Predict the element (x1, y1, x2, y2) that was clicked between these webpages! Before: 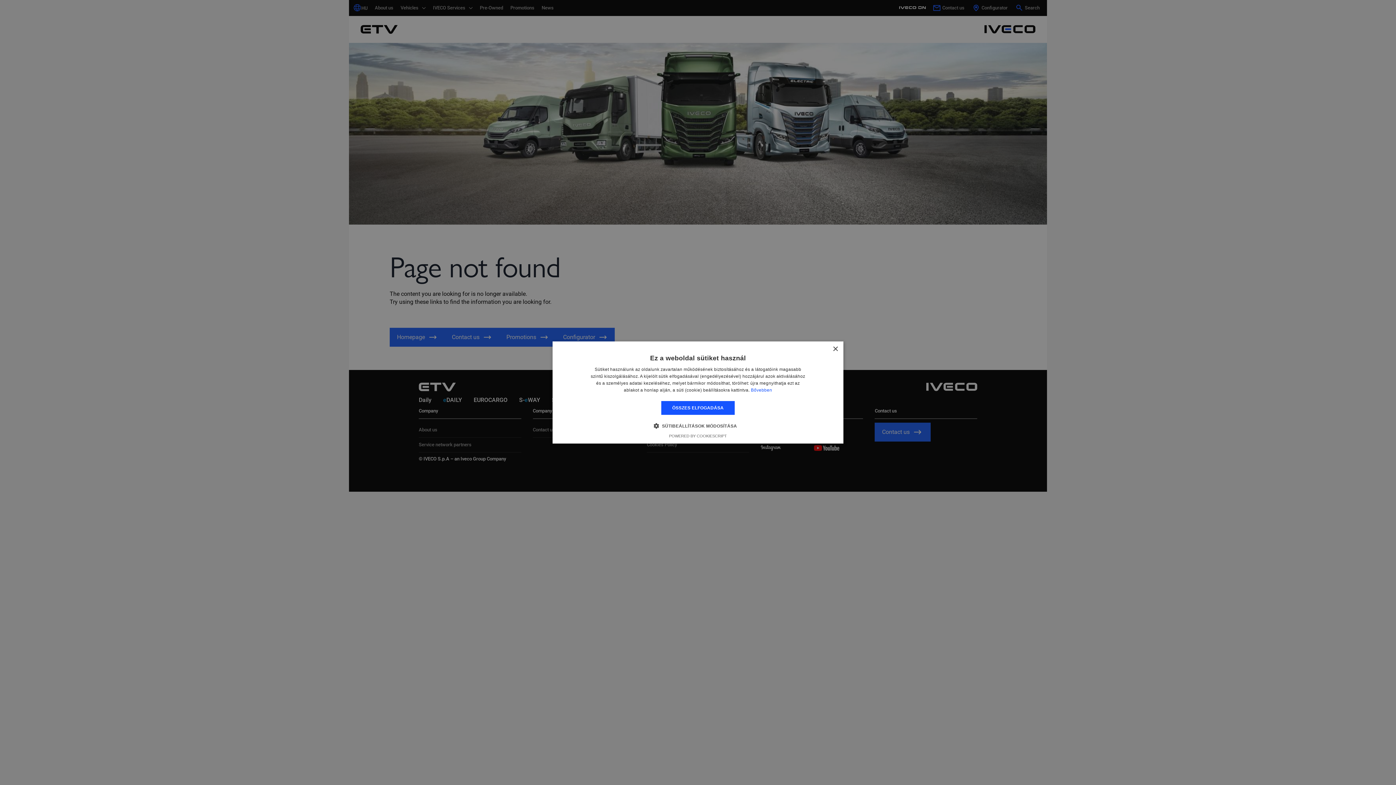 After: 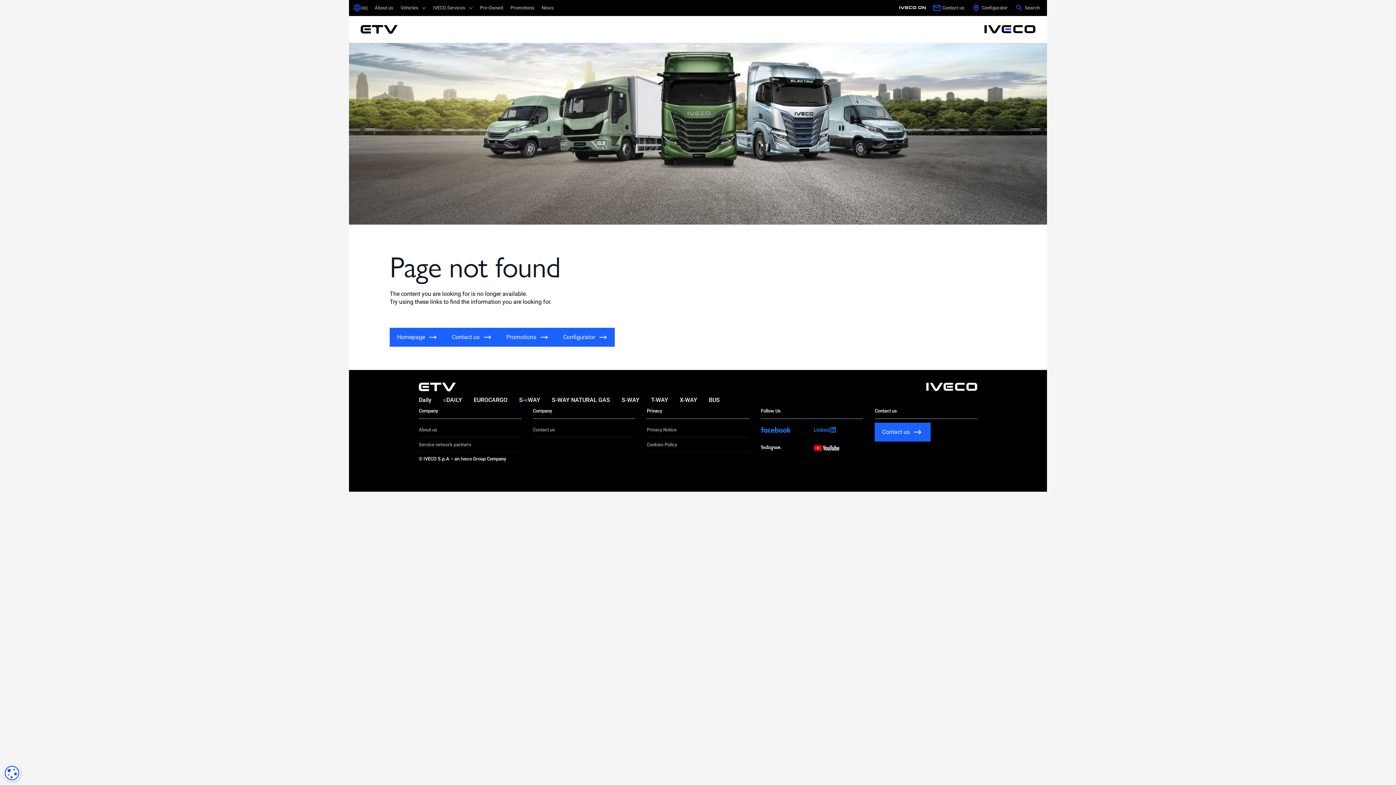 Action: label: ÖSSZES ELFOGADÁSA bbox: (661, 401, 734, 415)